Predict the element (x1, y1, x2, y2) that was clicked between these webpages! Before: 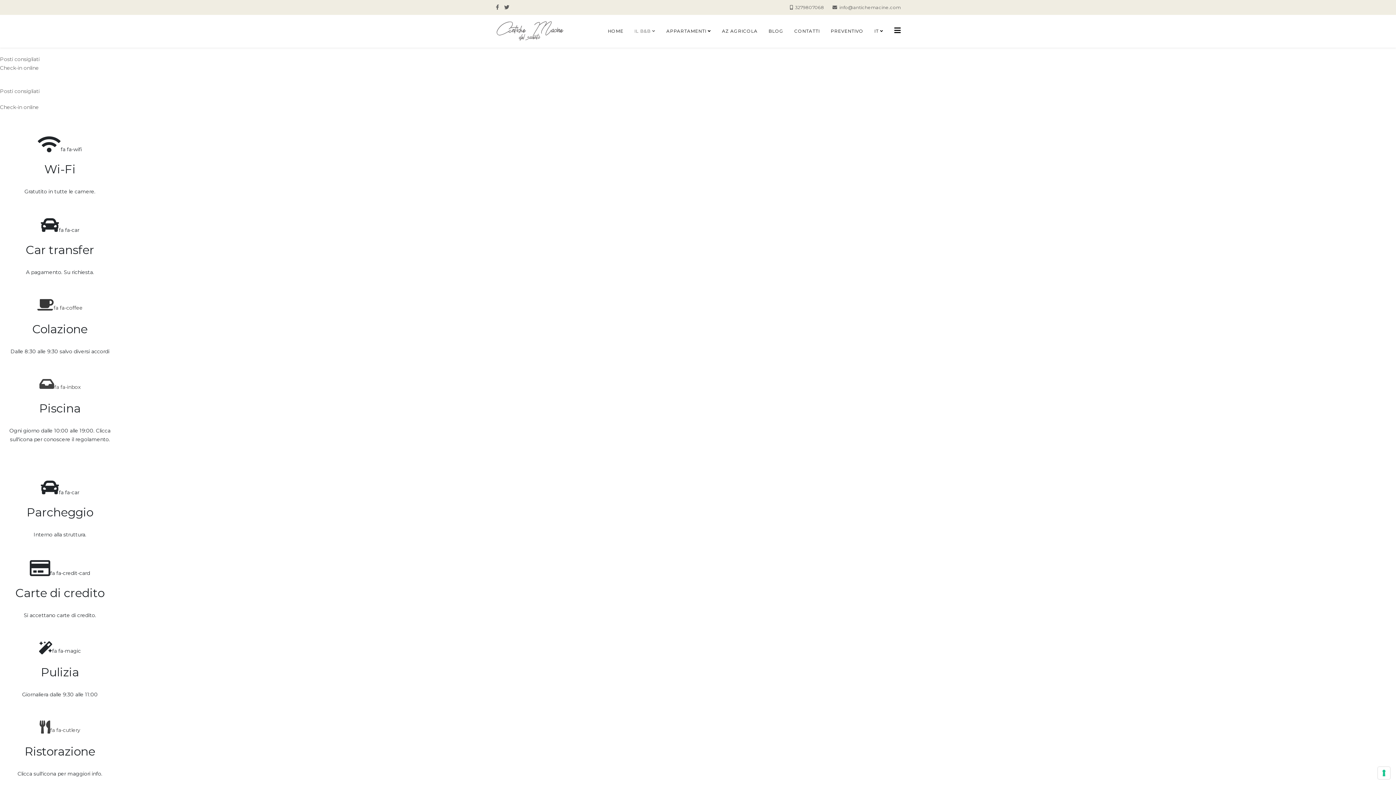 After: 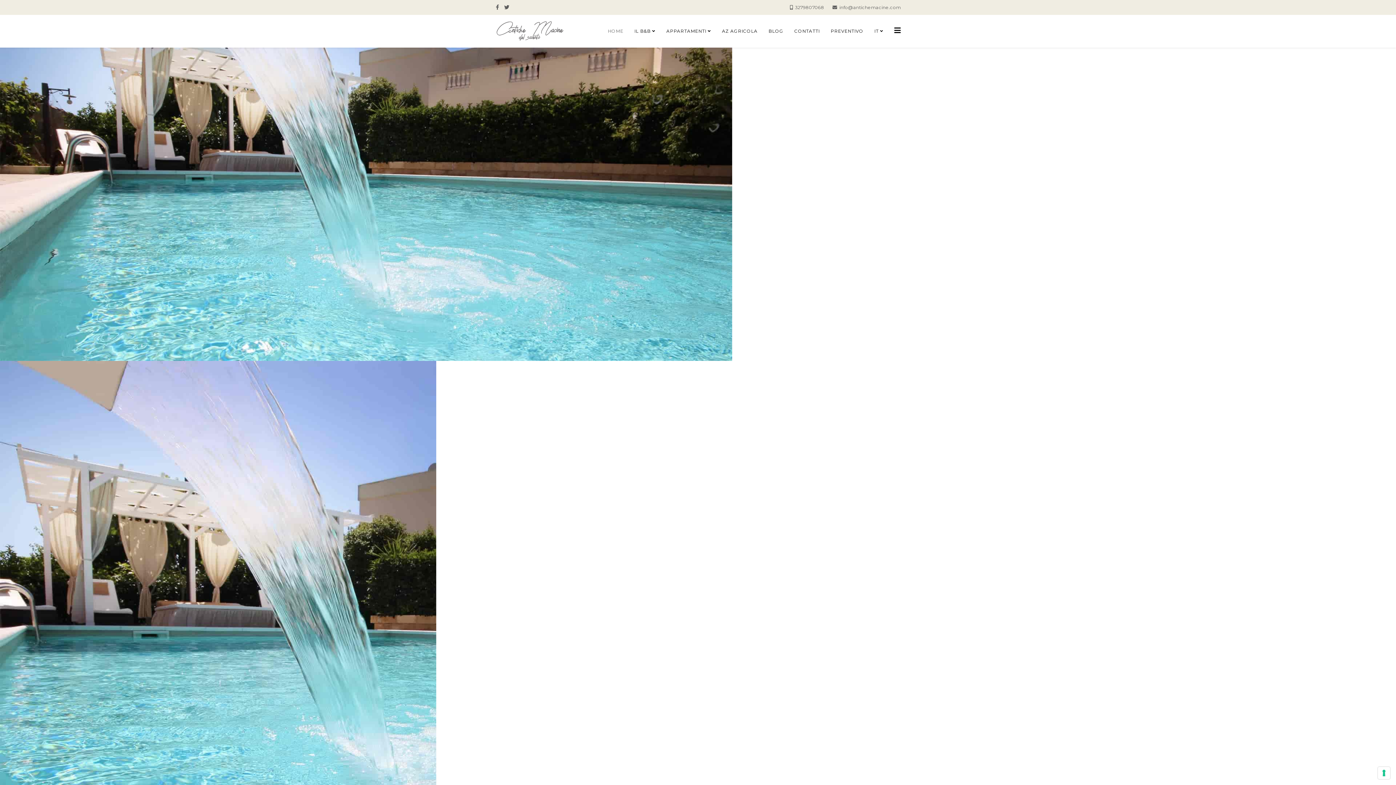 Action: label: HOME bbox: (602, 14, 629, 47)